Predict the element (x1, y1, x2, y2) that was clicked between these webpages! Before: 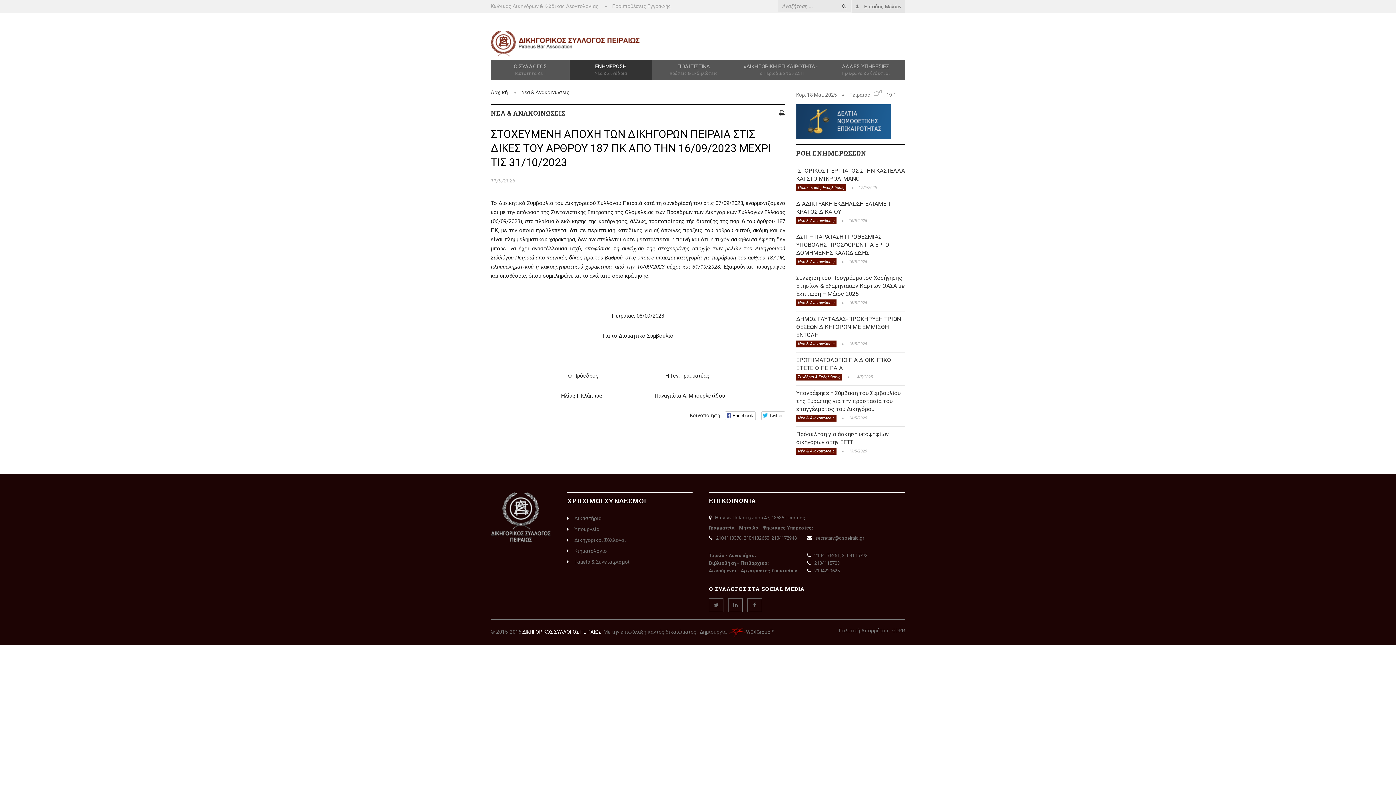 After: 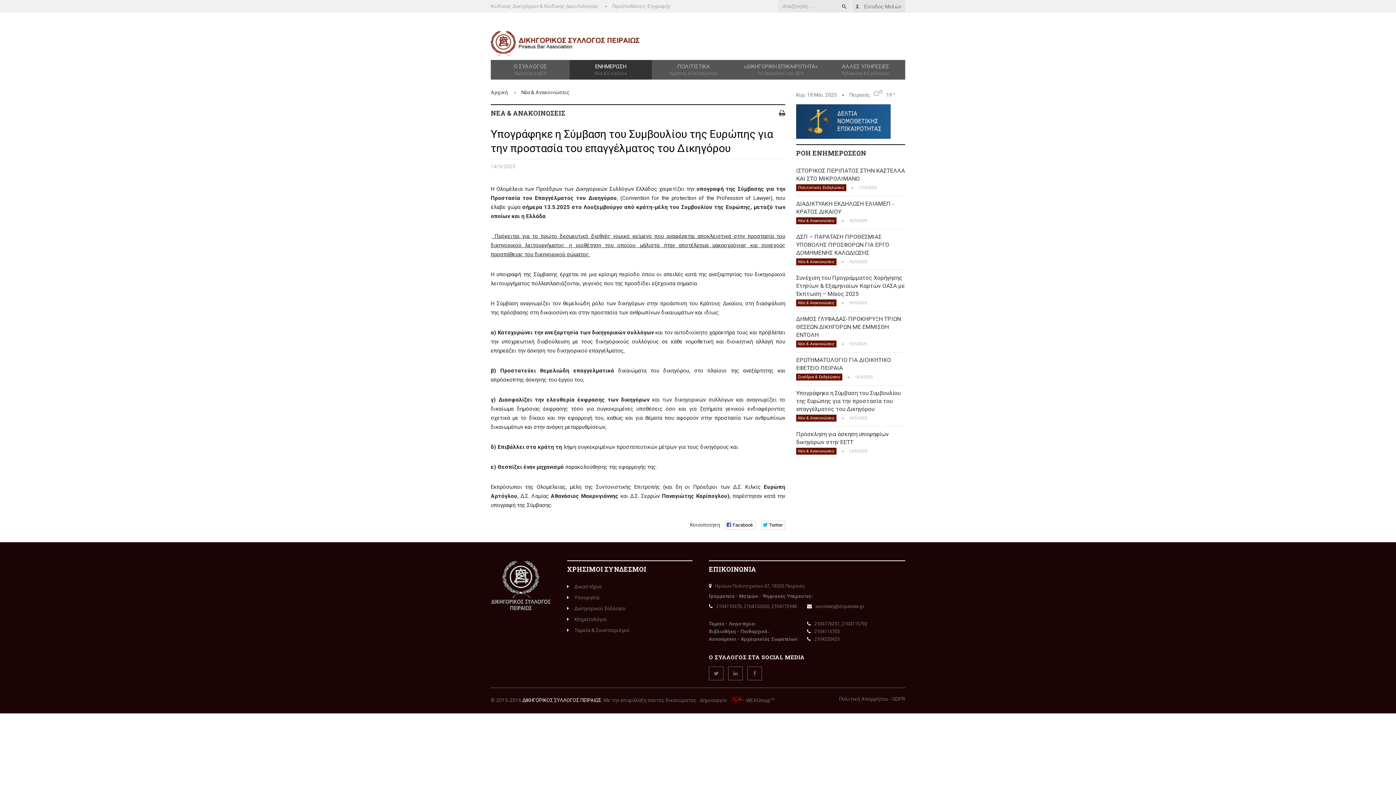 Action: label: Υπογράφηκε η Σύμβαση του Συμβουλίου της Ευρώπης για την προστασία του επαγγέλματος του Δικηγόρου bbox: (796, 389, 900, 412)